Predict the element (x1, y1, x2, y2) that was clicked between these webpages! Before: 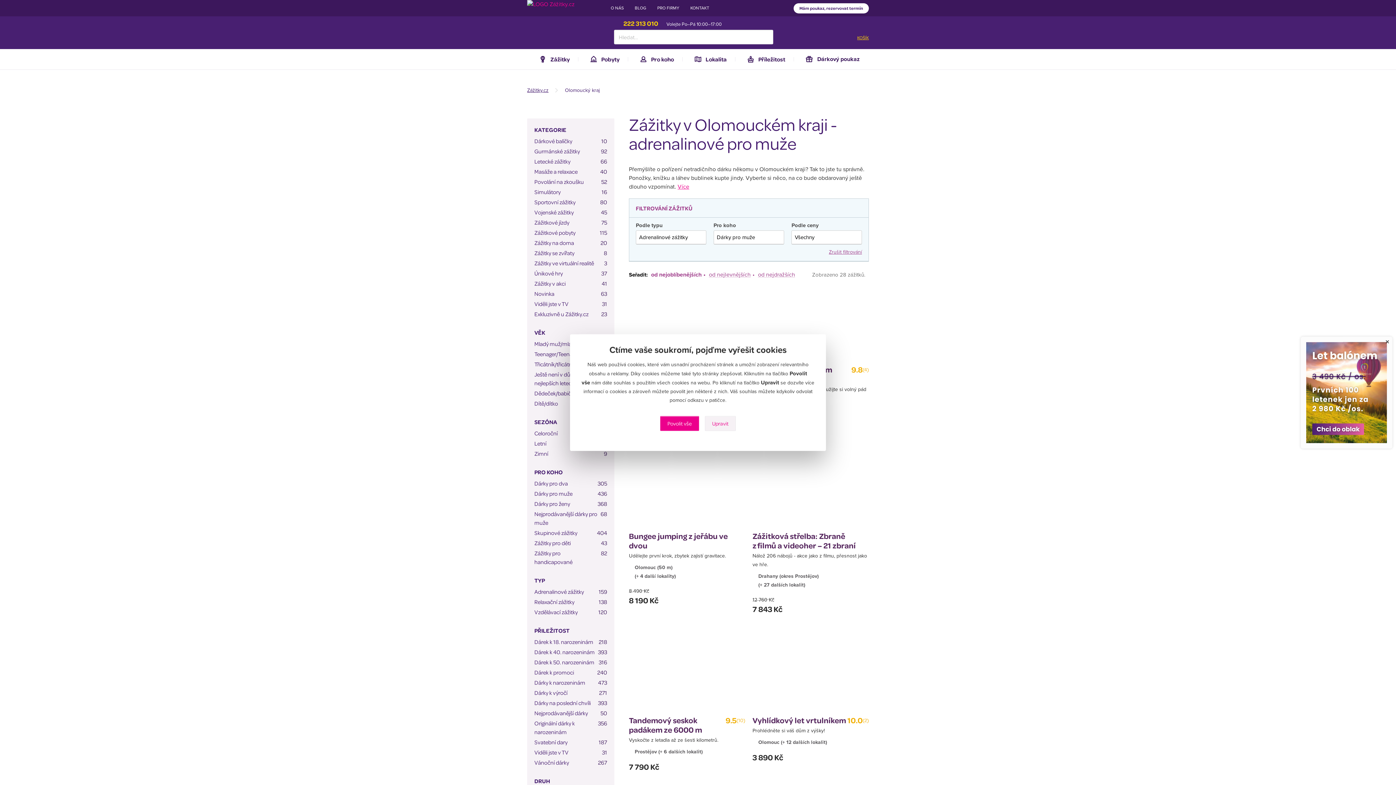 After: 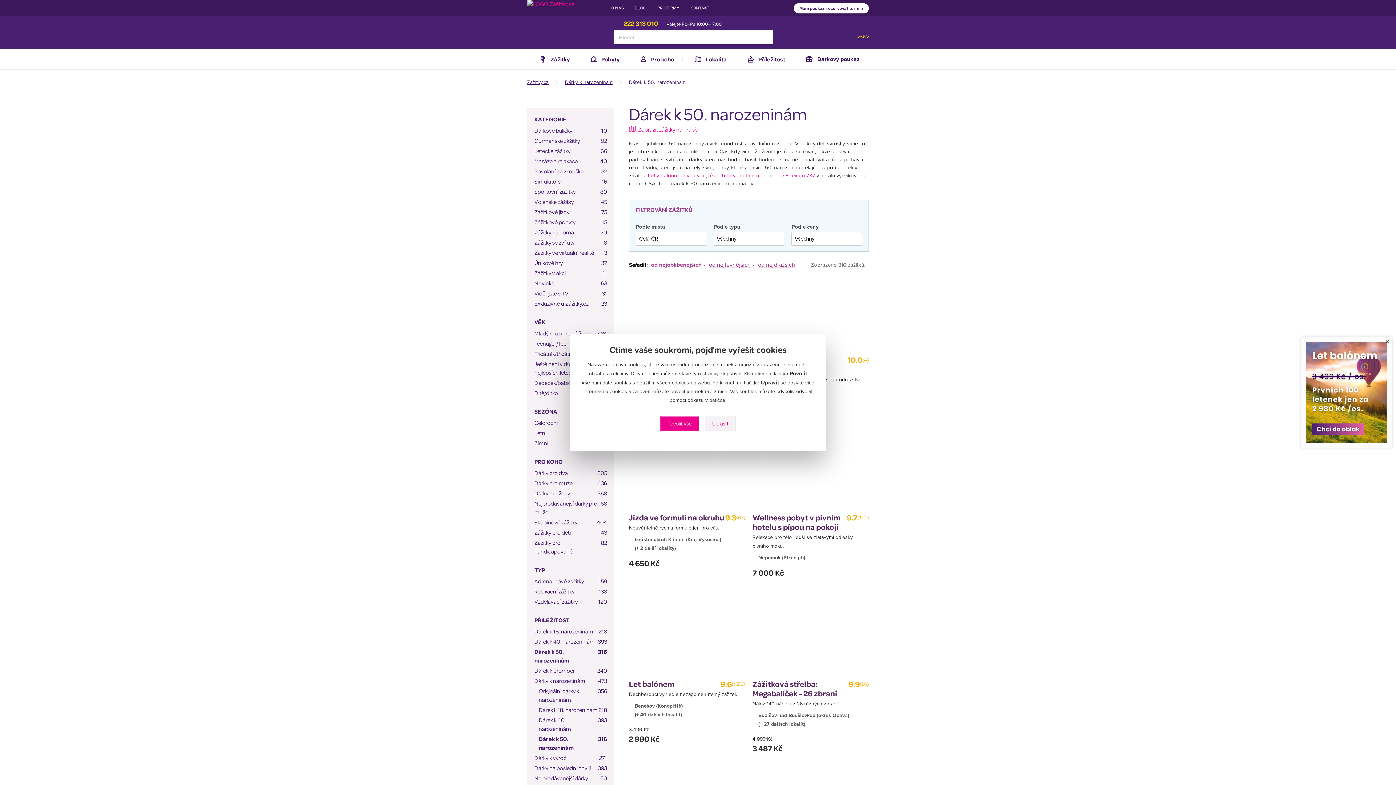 Action: bbox: (534, 658, 607, 666) label: Dárek k 50. narozeninám
316